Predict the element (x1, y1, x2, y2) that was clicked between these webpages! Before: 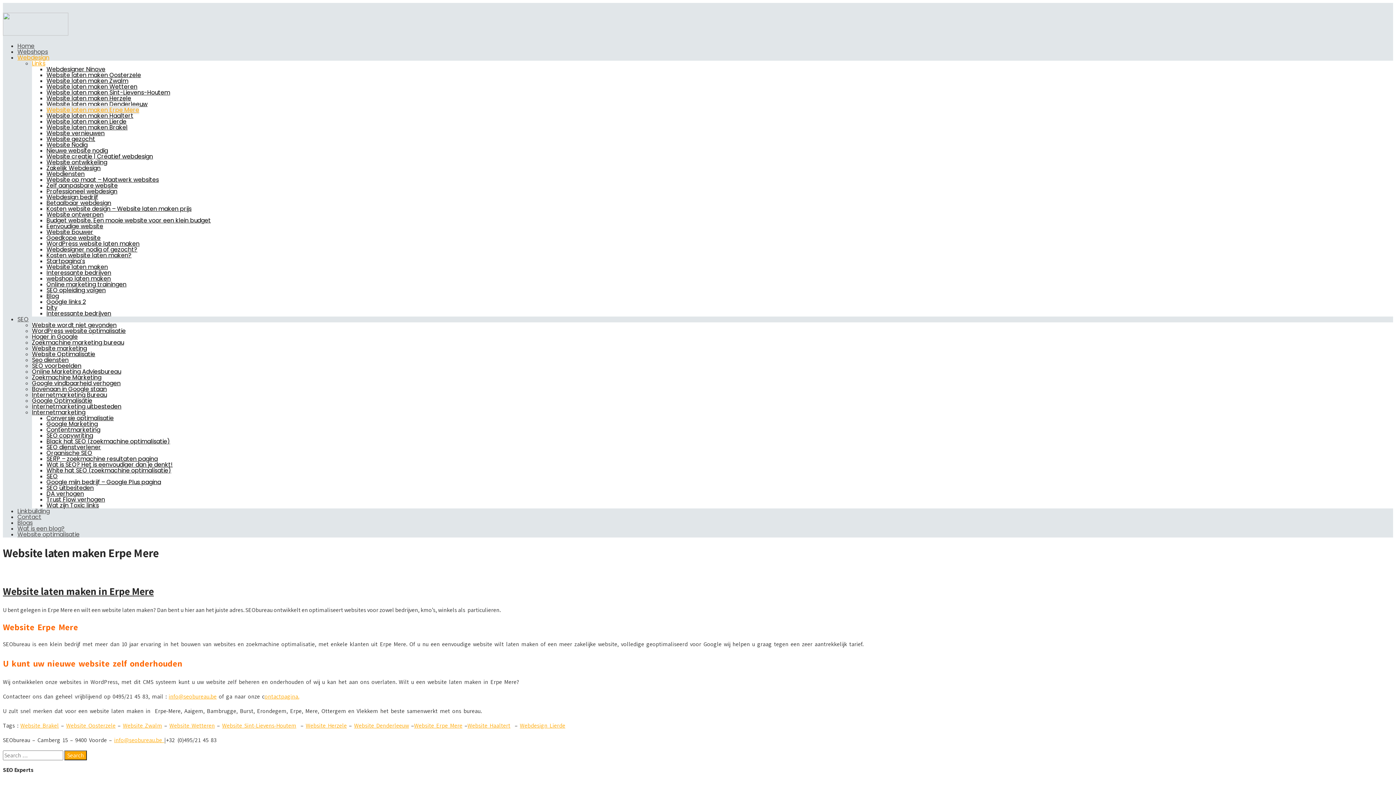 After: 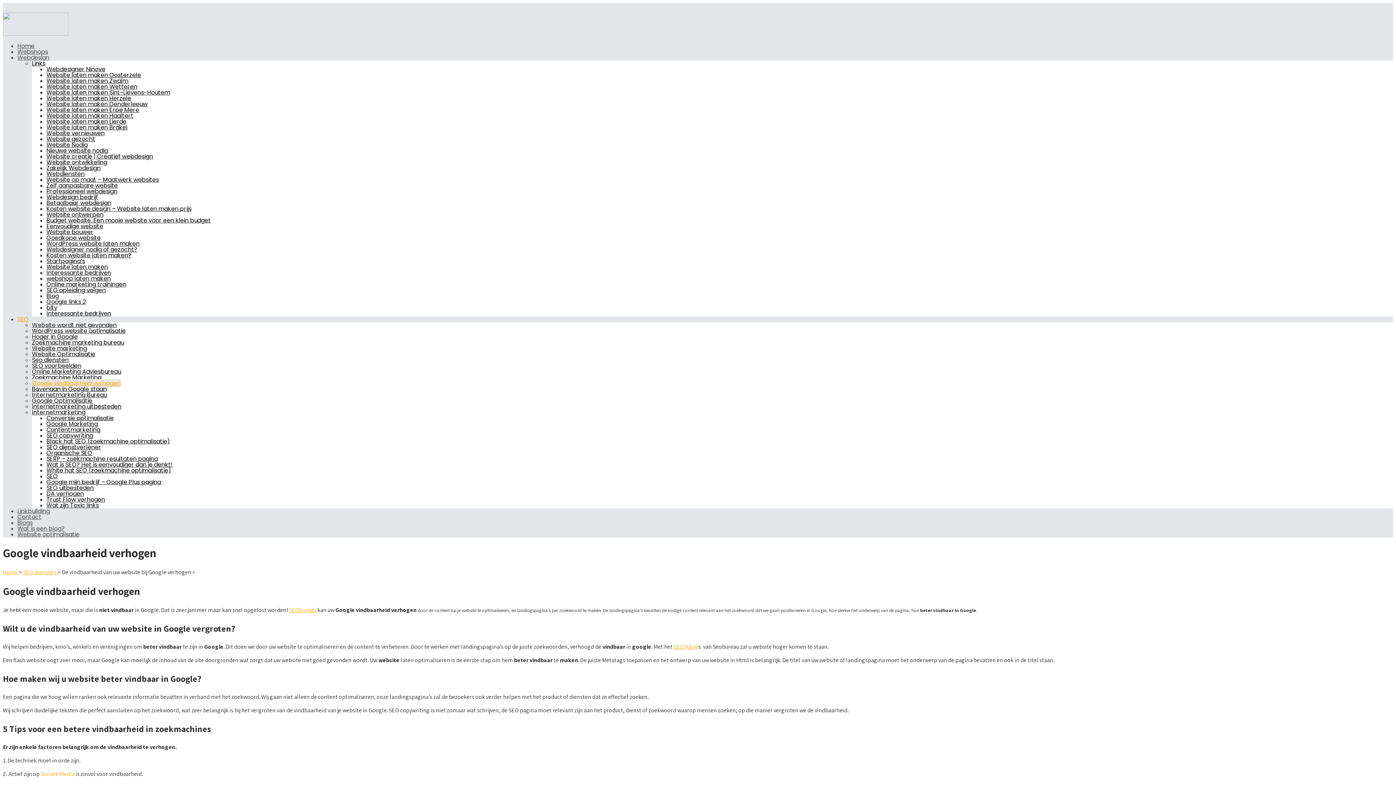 Action: label: Google vindbaarheid verhogen bbox: (32, 379, 120, 387)